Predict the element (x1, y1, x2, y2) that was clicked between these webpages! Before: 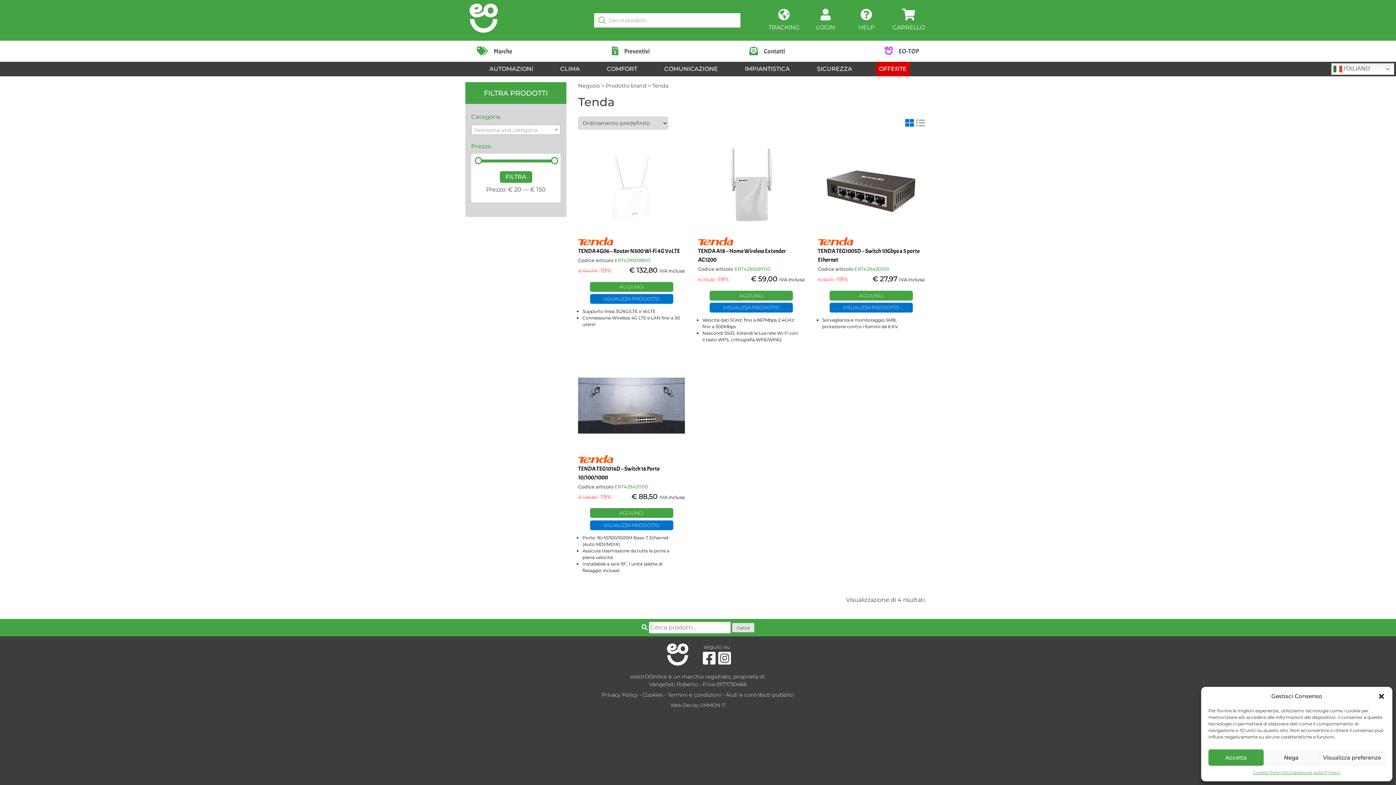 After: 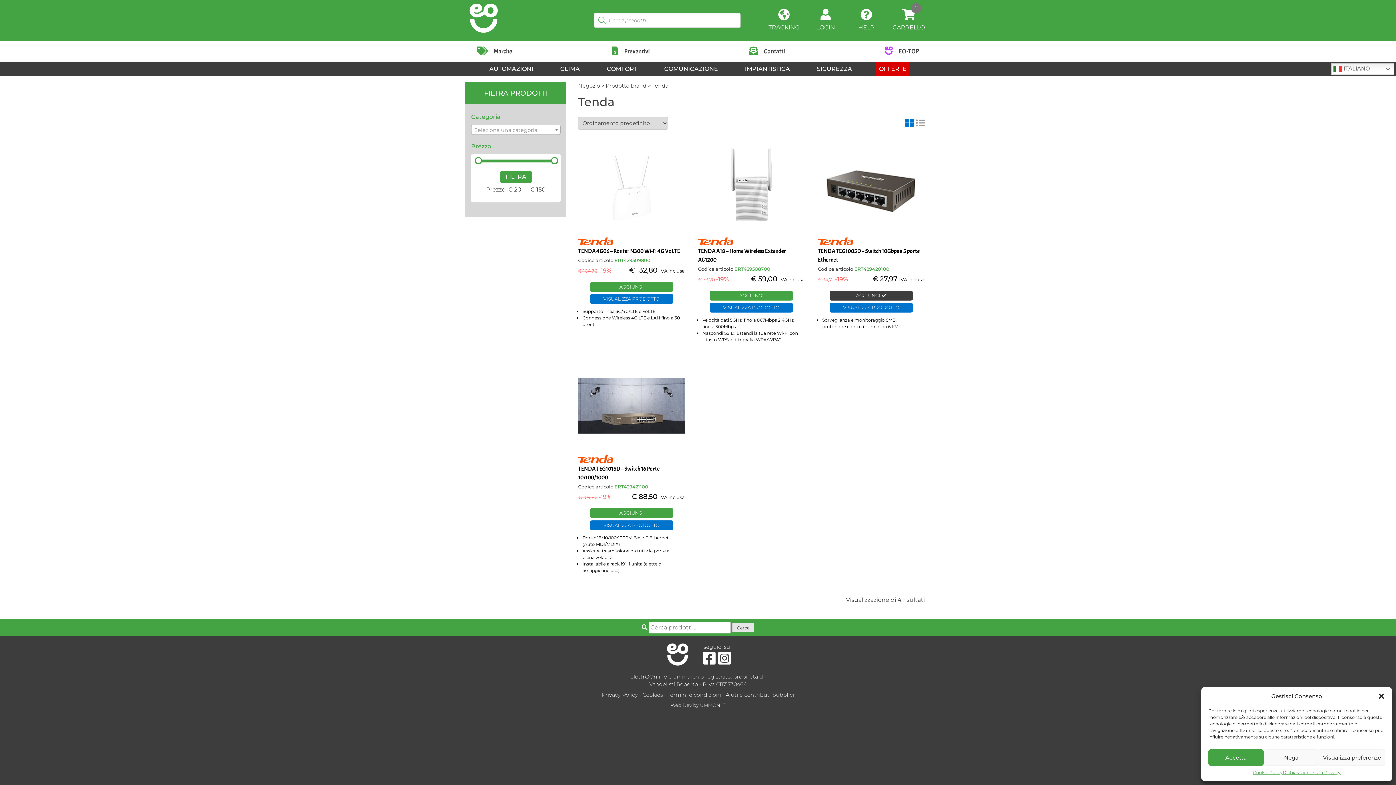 Action: label: Aggiungi al carrello: "TENDA TEG1005D - Switch 10Gbps a 5 porte Ethernet" bbox: (829, 290, 913, 300)